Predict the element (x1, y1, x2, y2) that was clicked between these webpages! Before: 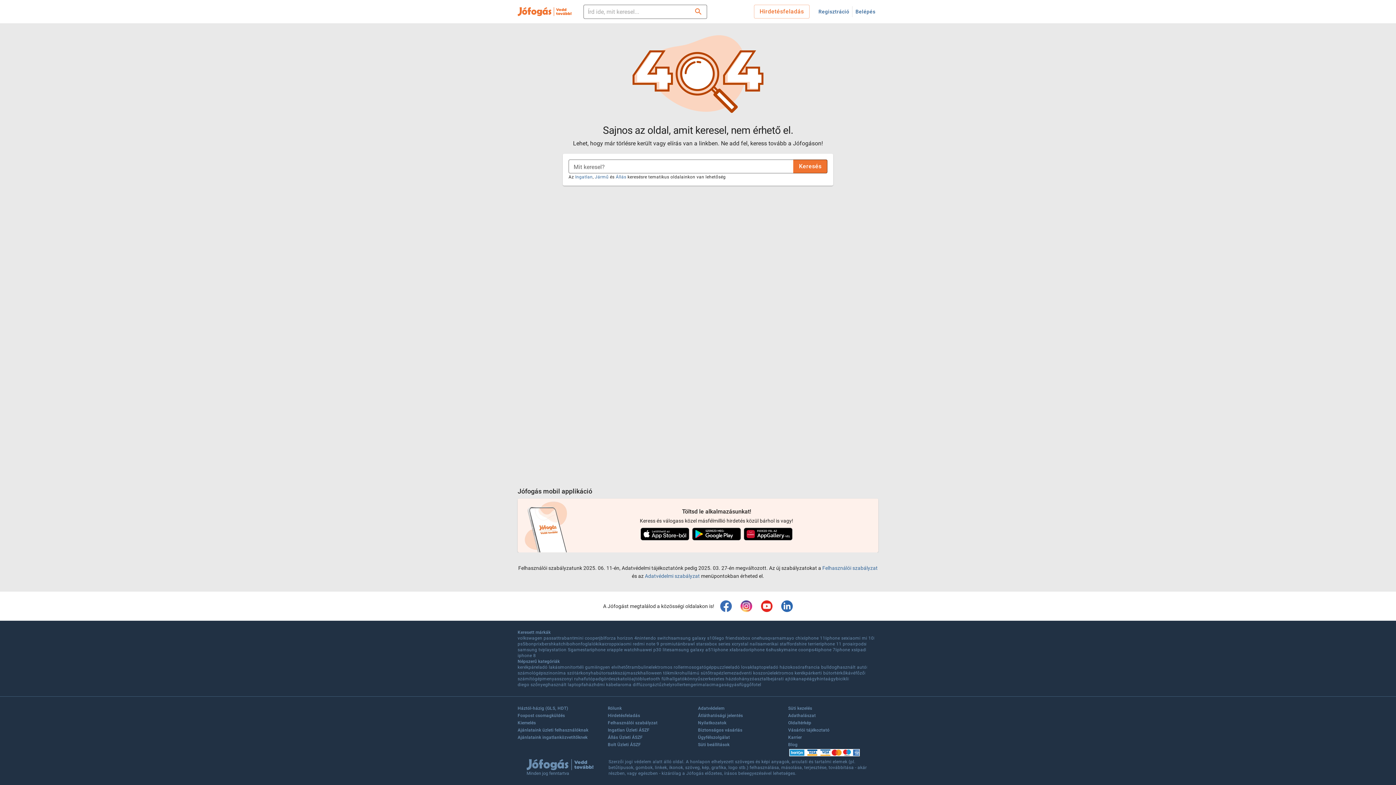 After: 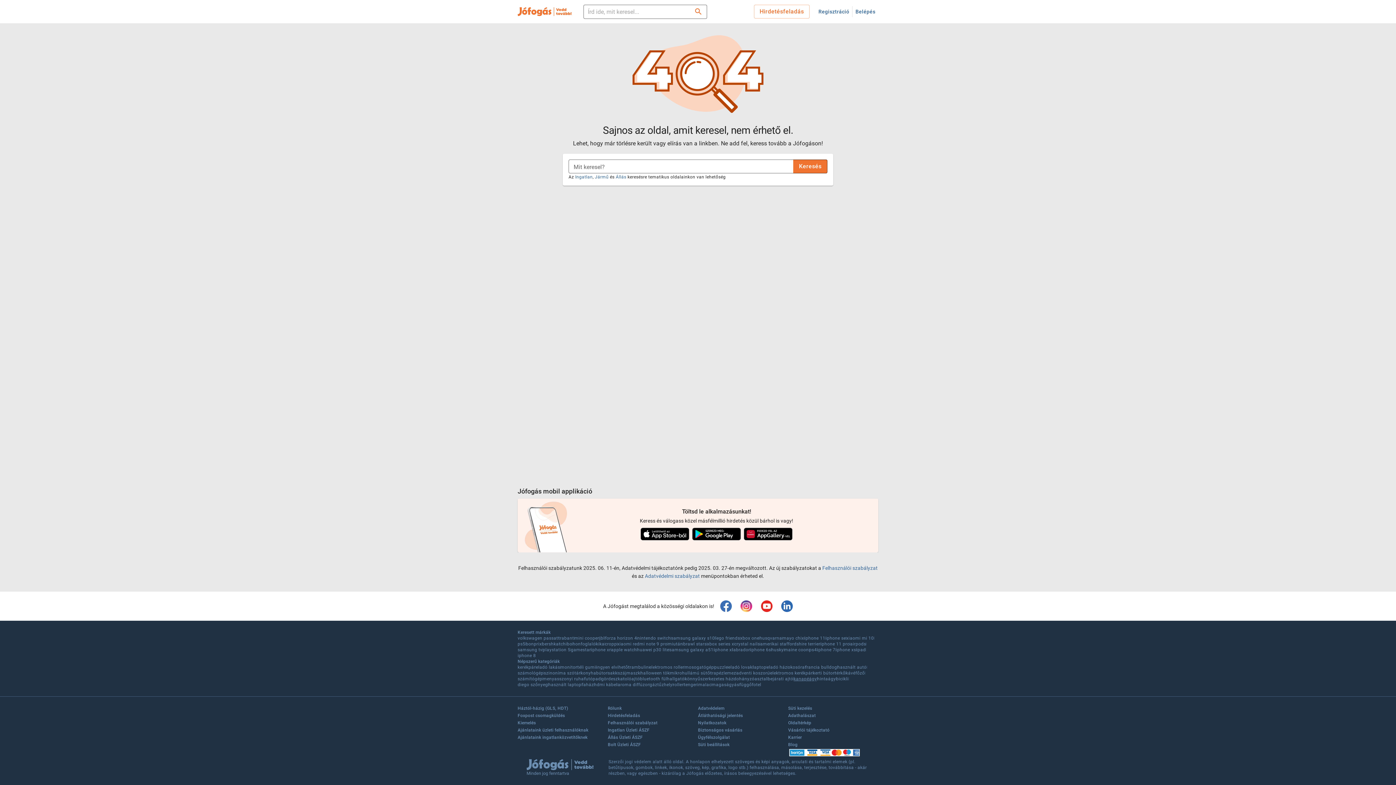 Action: bbox: (793, 676, 816, 682) label: kanapéágy